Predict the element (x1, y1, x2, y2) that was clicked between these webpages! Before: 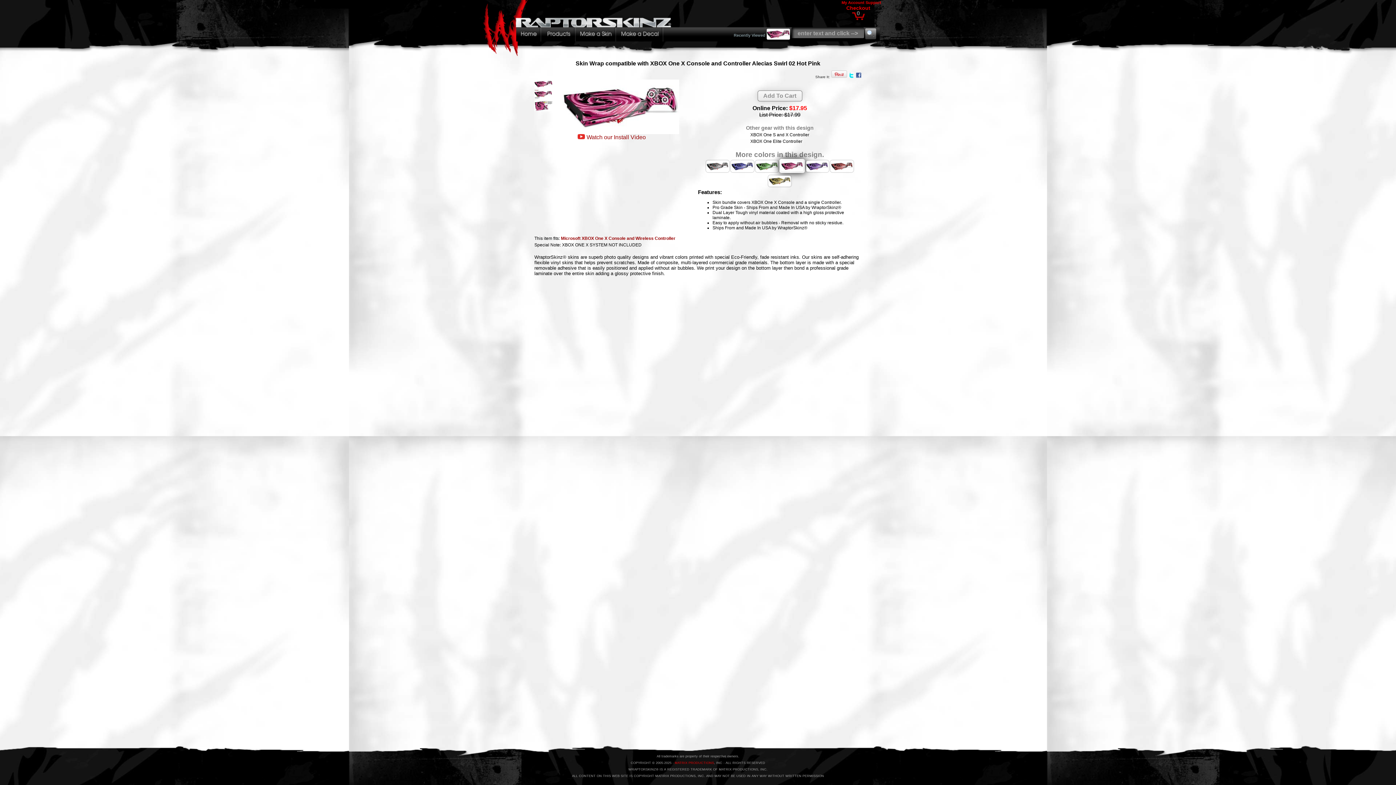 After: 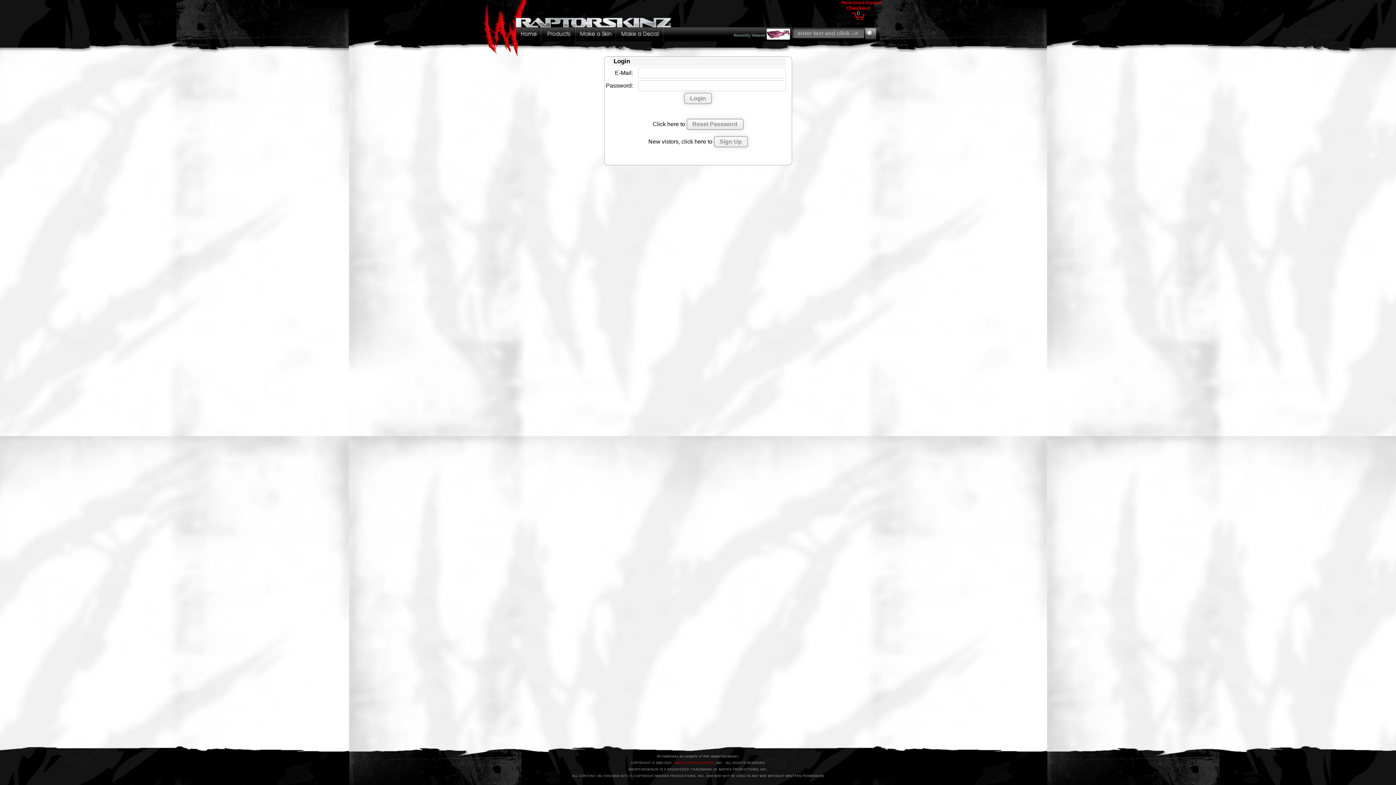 Action: label: My Account bbox: (841, 0, 864, 4)